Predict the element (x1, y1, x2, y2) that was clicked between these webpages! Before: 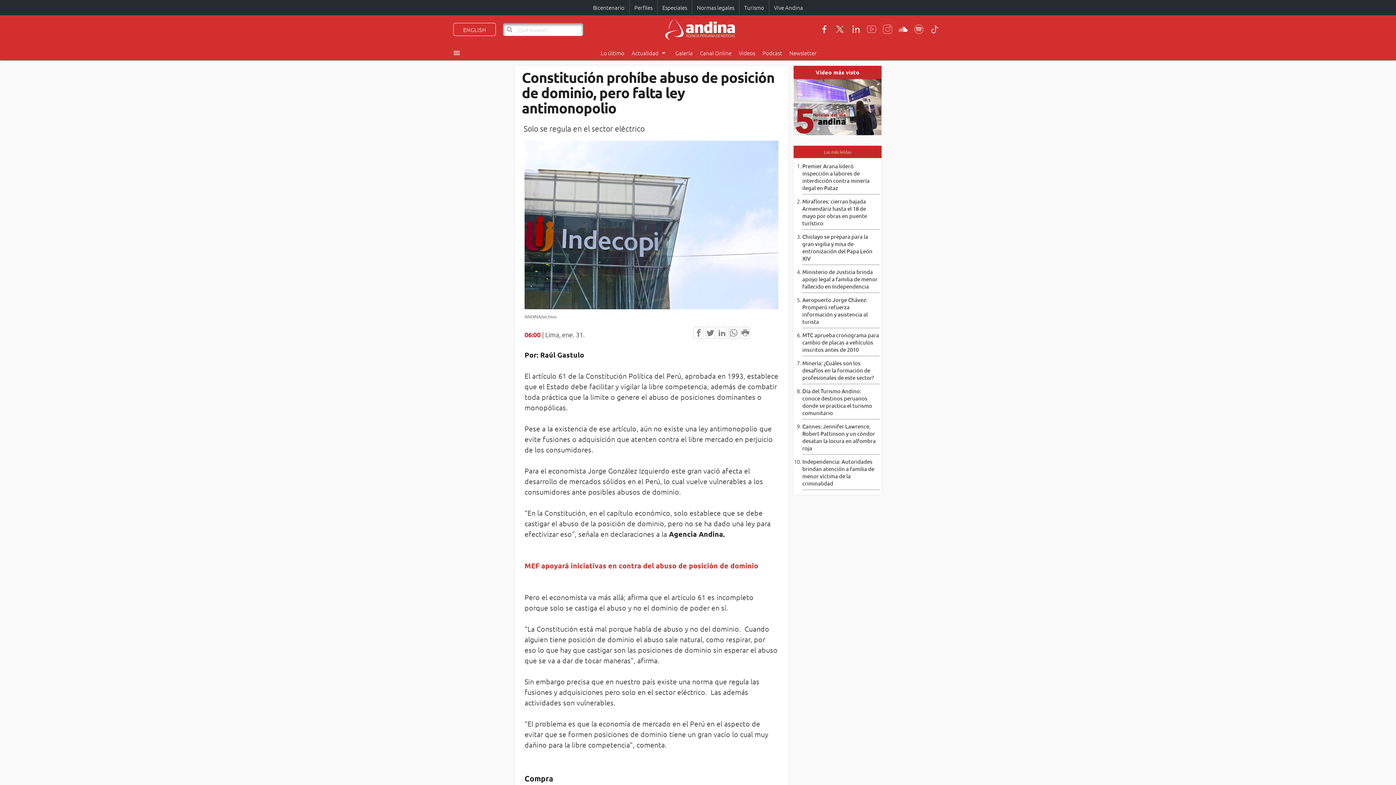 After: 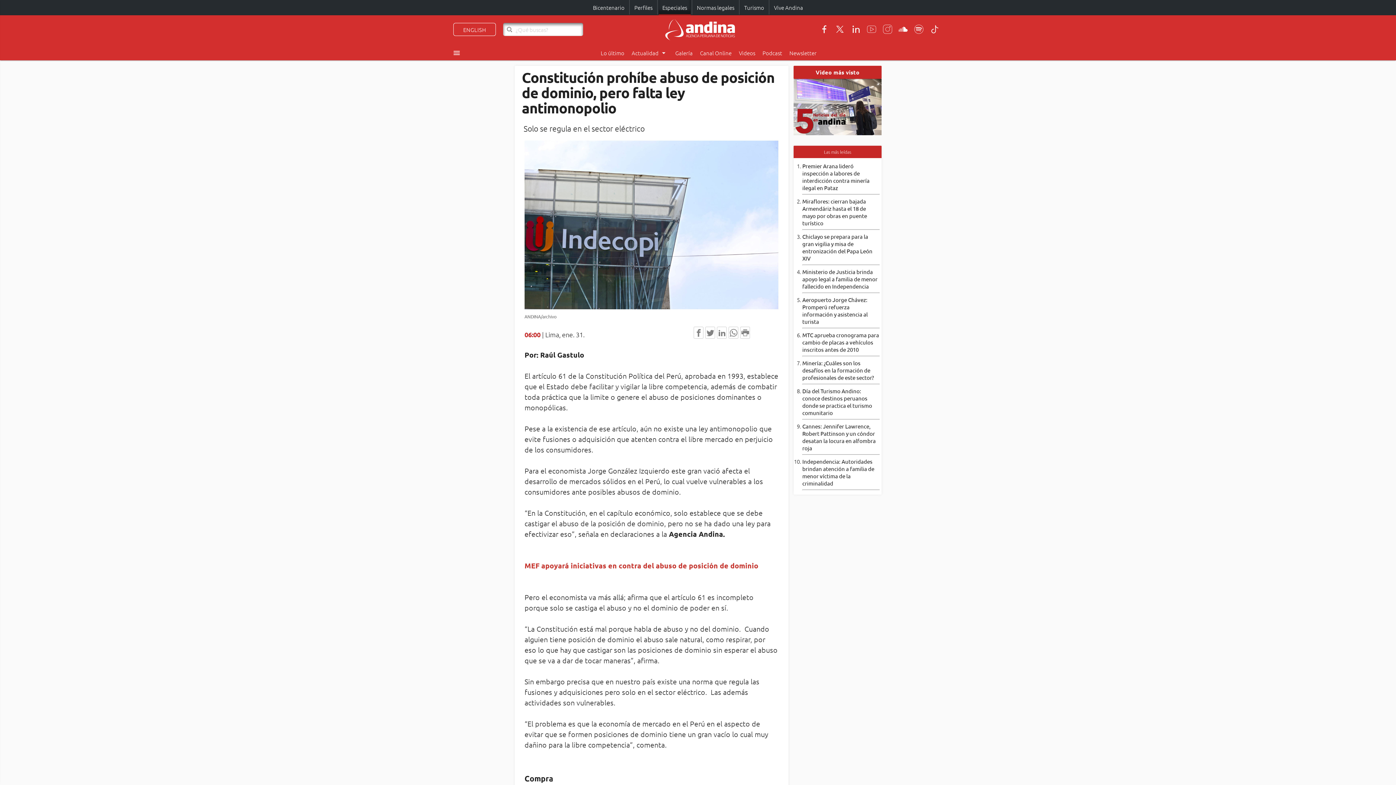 Action: label: Especiales bbox: (658, 0, 690, 15)